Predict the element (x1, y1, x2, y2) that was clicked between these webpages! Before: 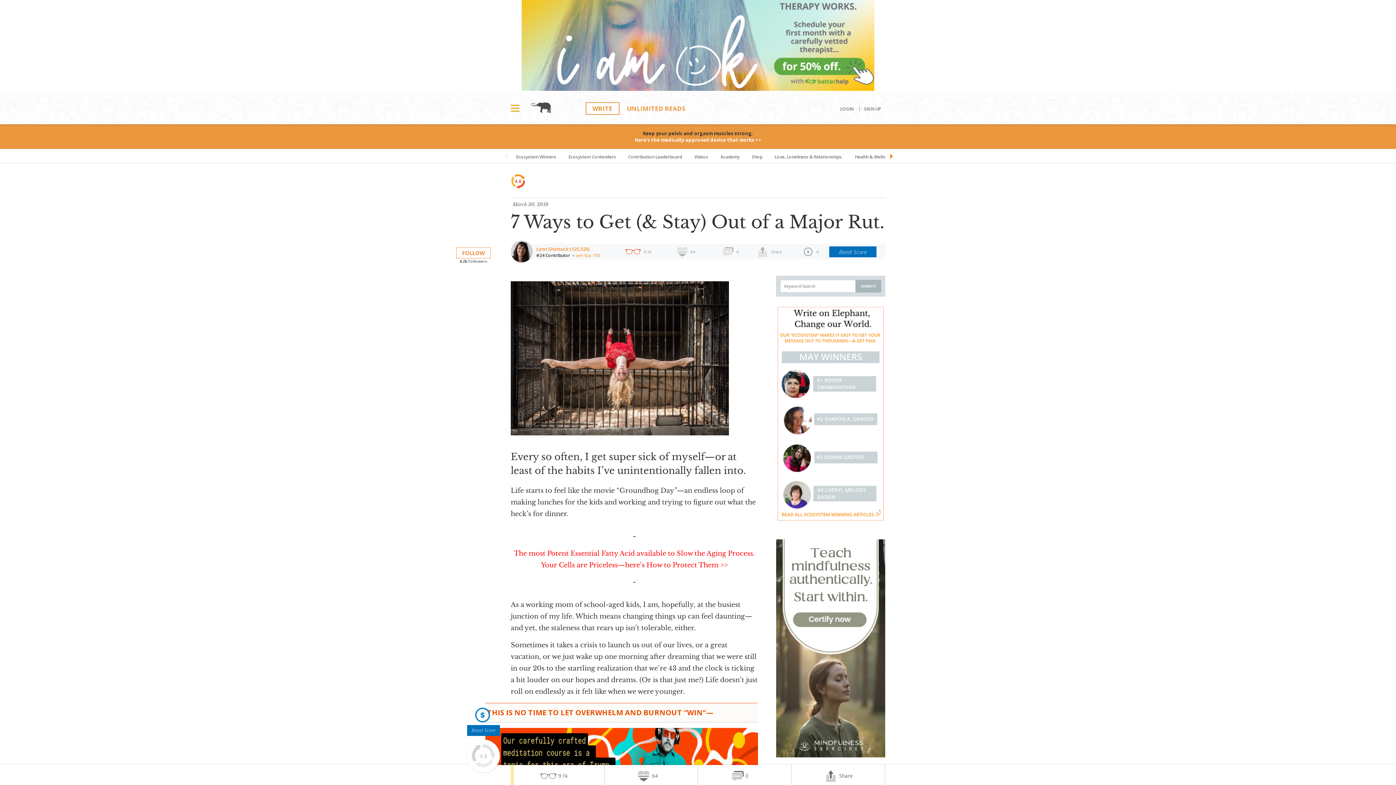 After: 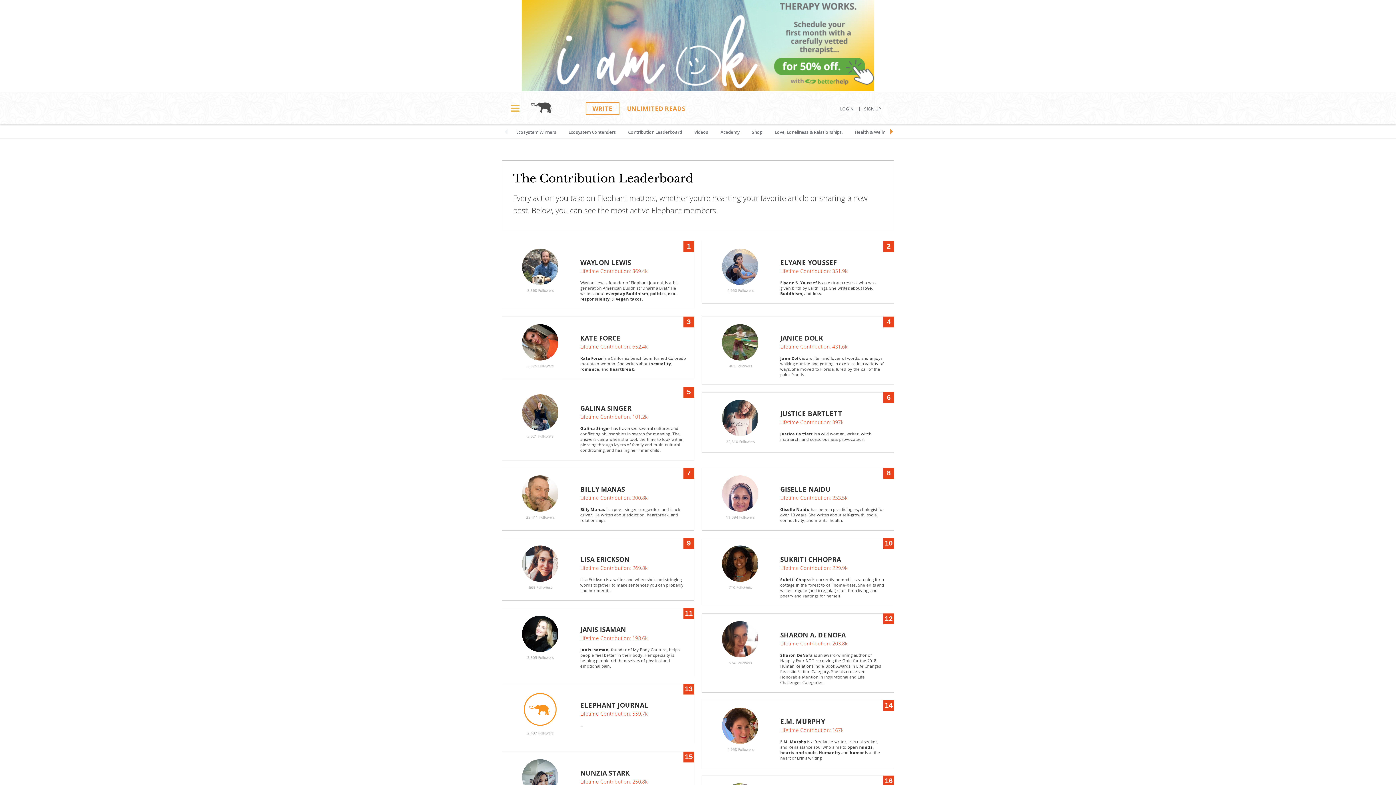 Action: bbox: (576, 252, 600, 258) label: see top 100